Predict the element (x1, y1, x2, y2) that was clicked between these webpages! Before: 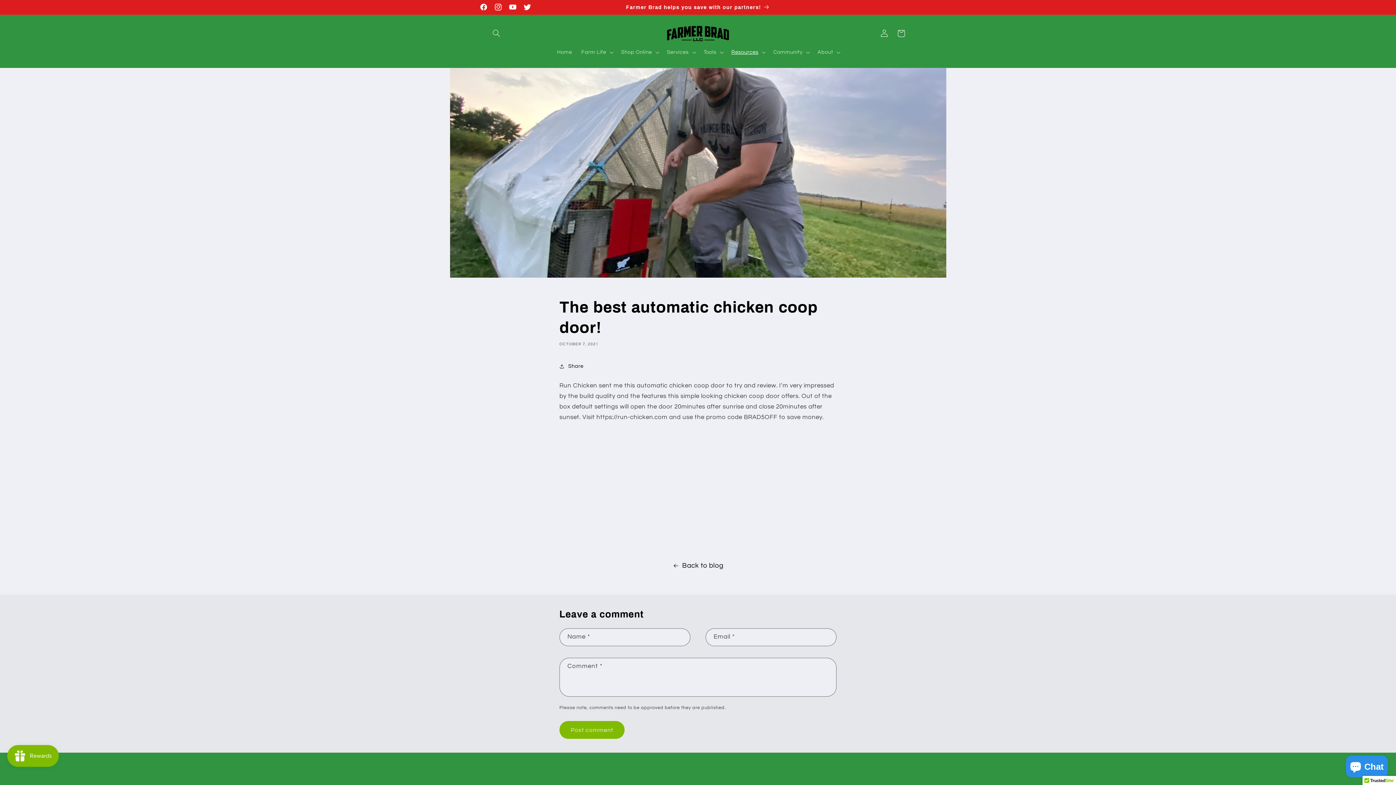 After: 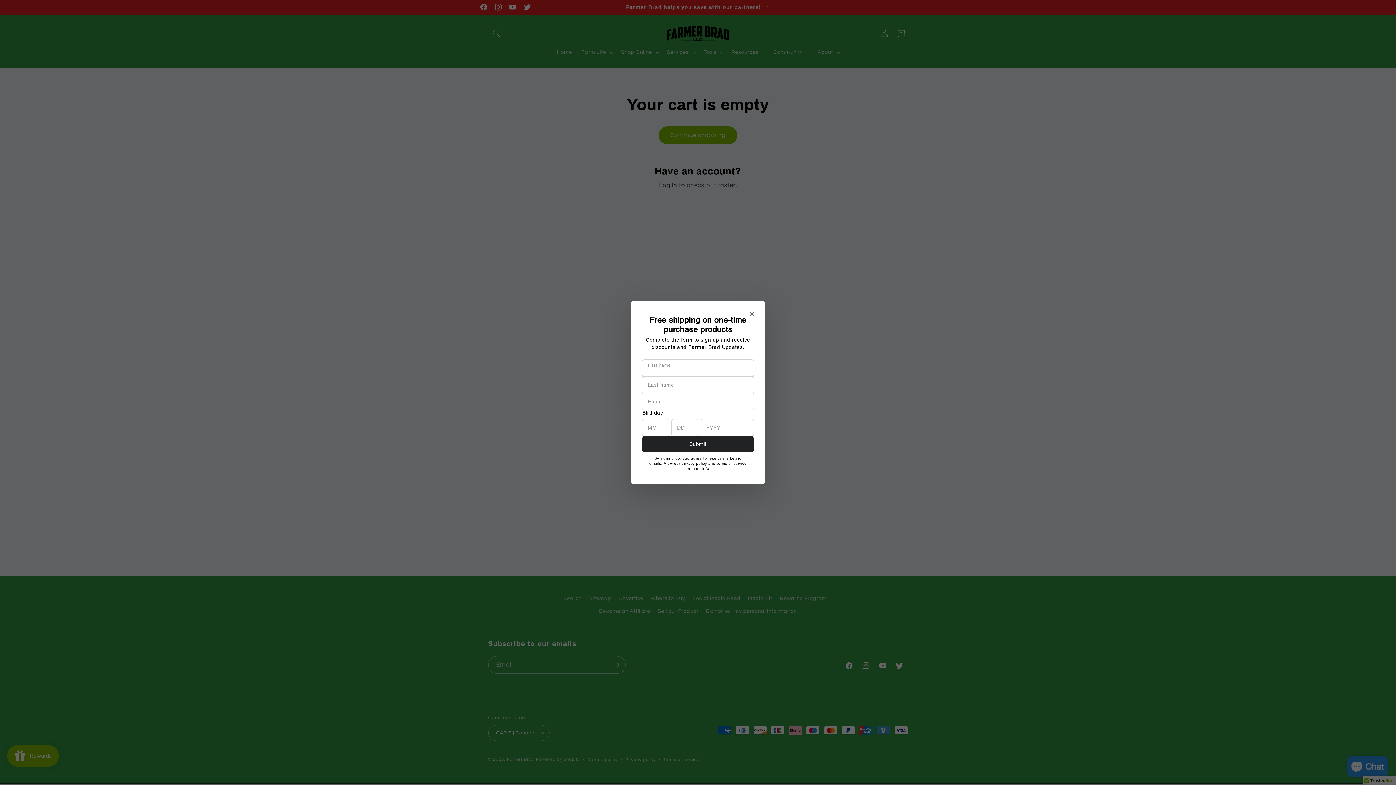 Action: label: Cart bbox: (892, 24, 909, 41)